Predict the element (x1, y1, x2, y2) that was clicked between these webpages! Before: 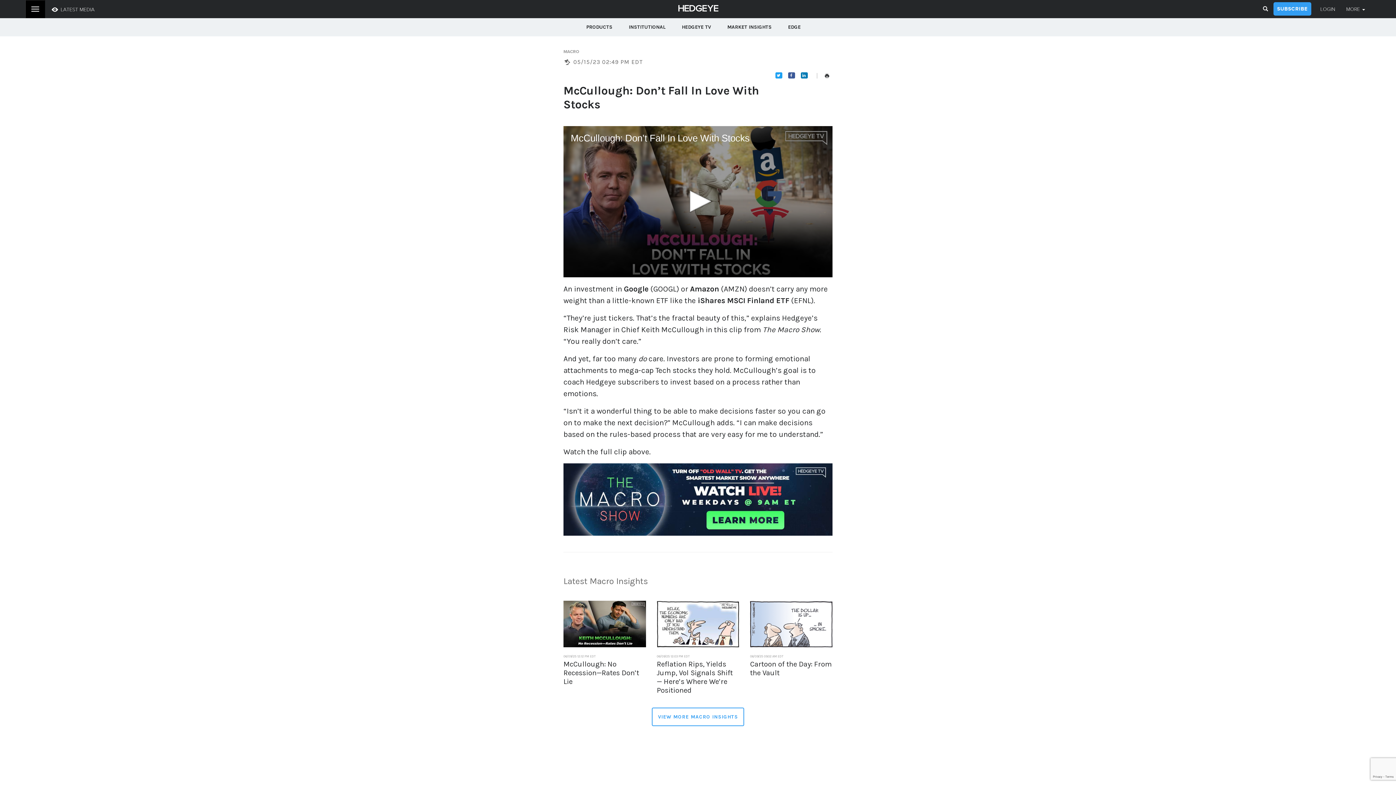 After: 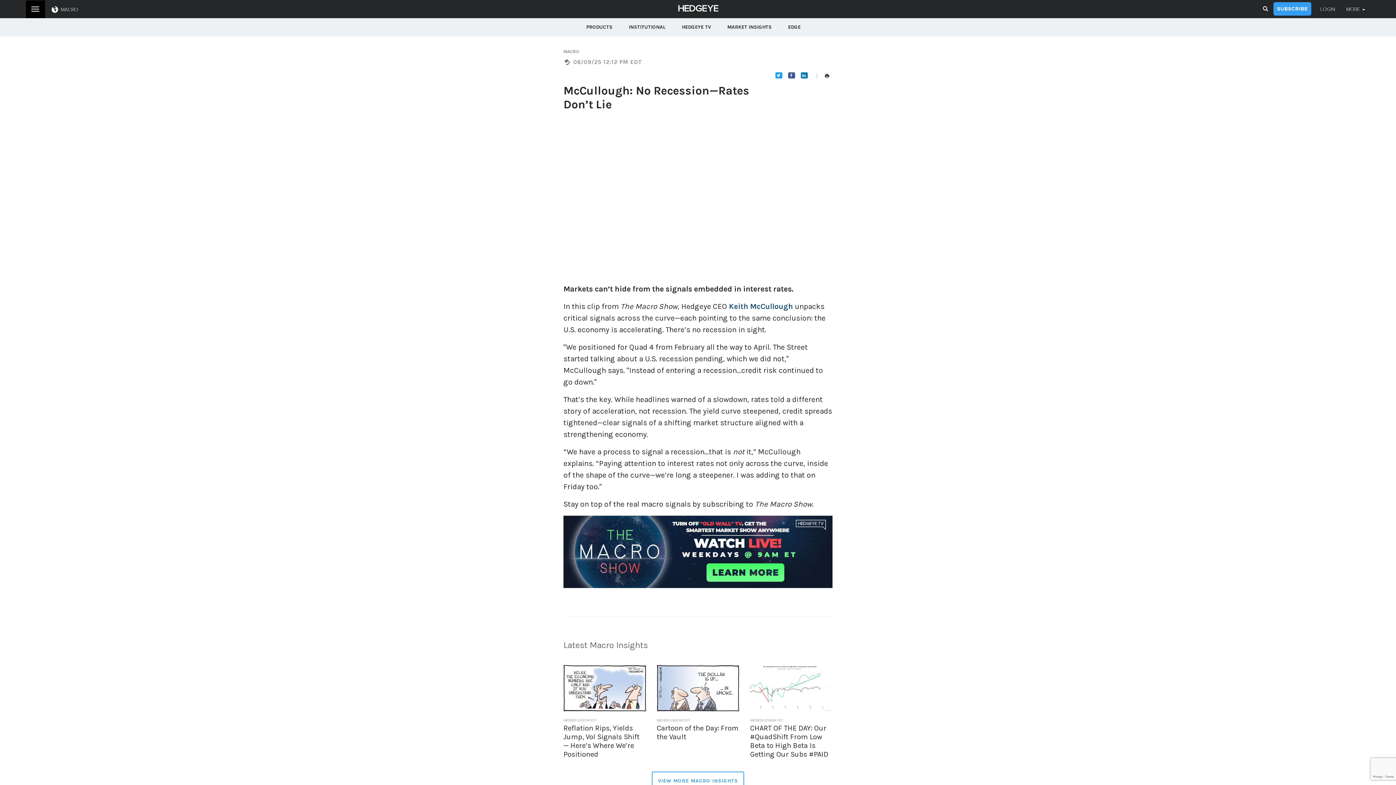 Action: bbox: (563, 601, 646, 647)